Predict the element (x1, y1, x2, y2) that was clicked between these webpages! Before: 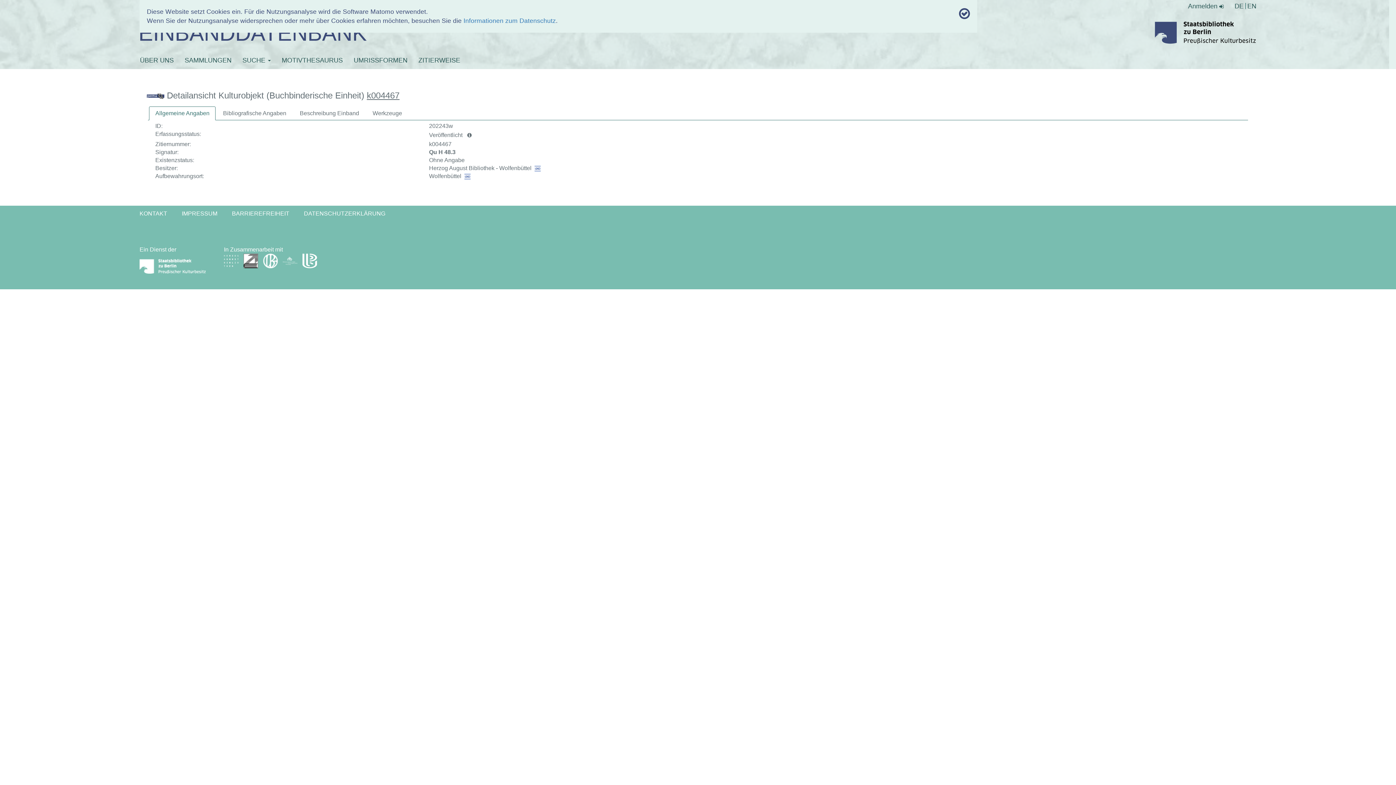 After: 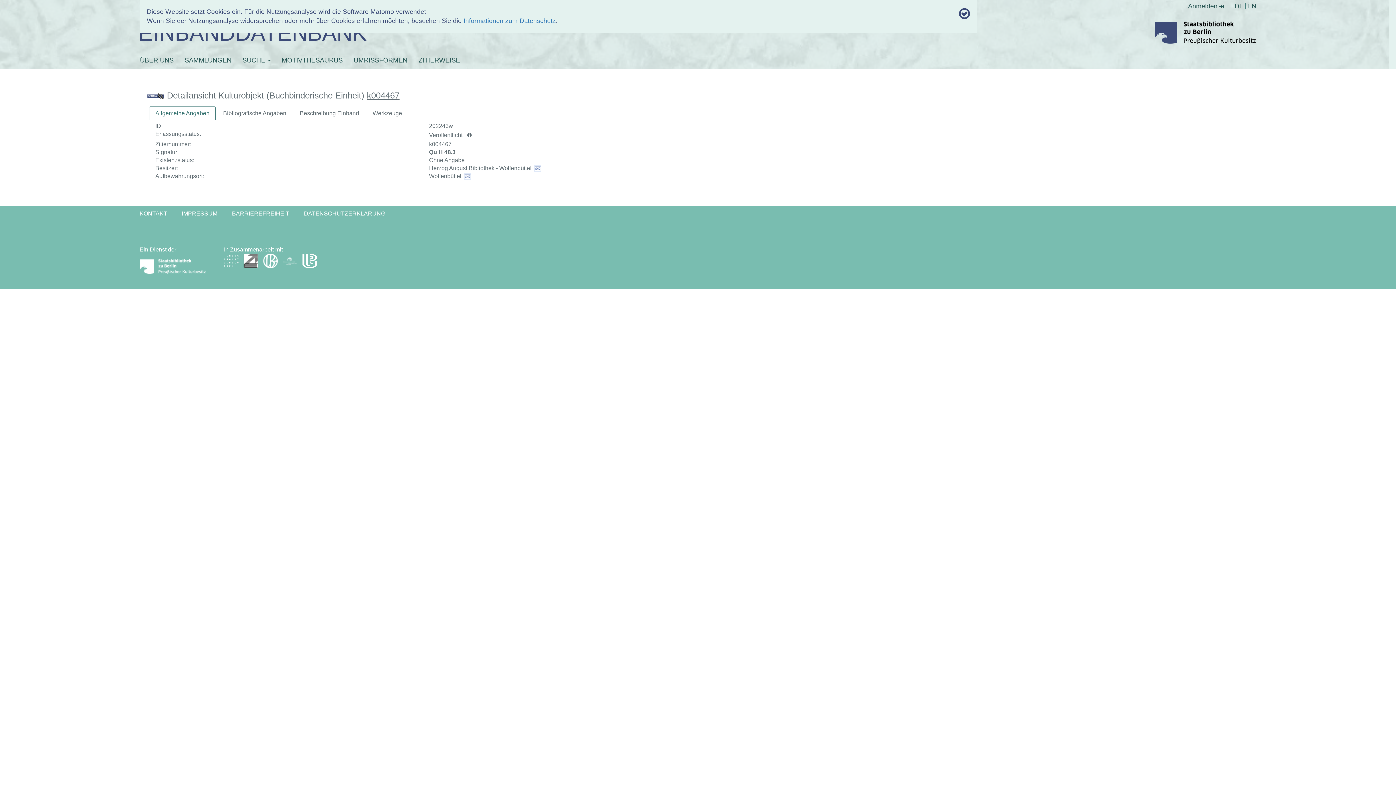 Action: bbox: (146, 90, 164, 100)